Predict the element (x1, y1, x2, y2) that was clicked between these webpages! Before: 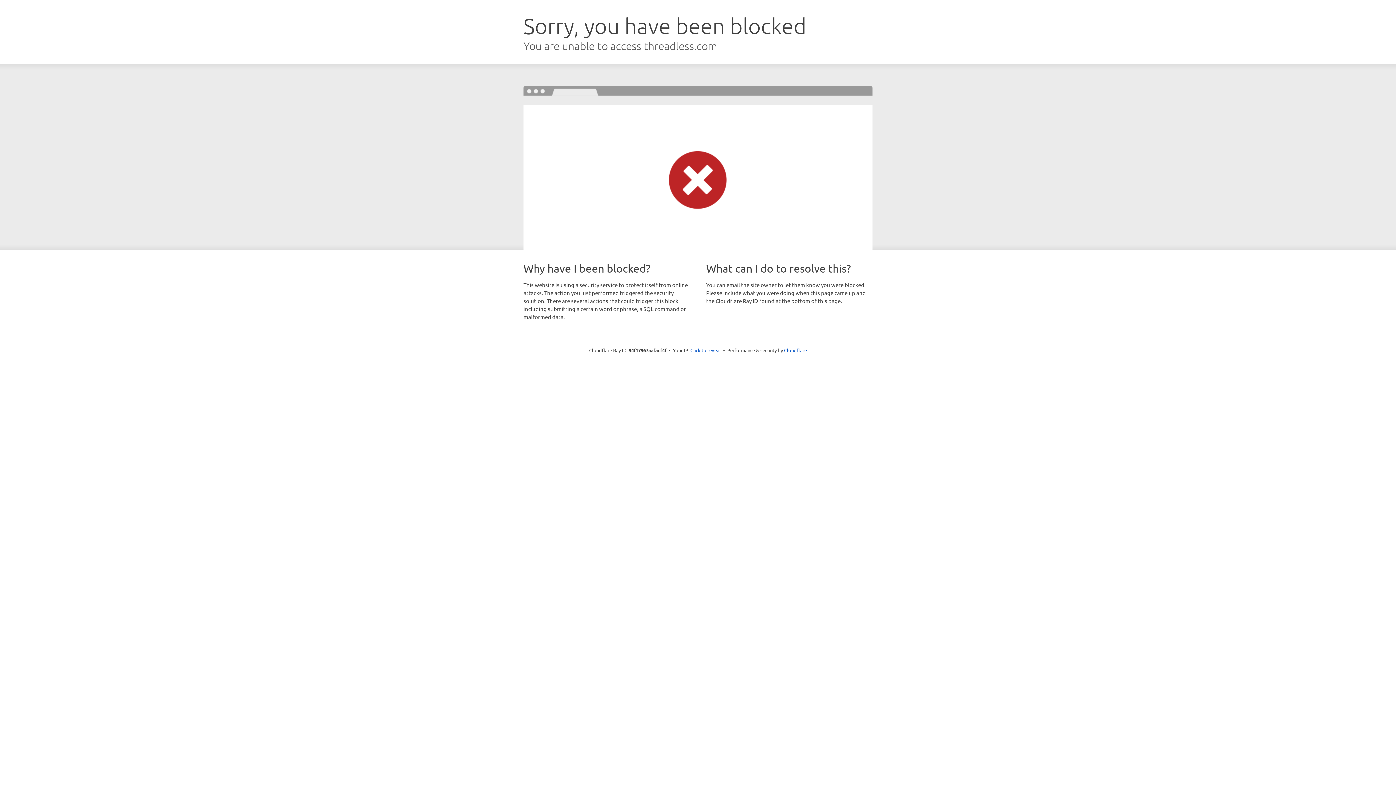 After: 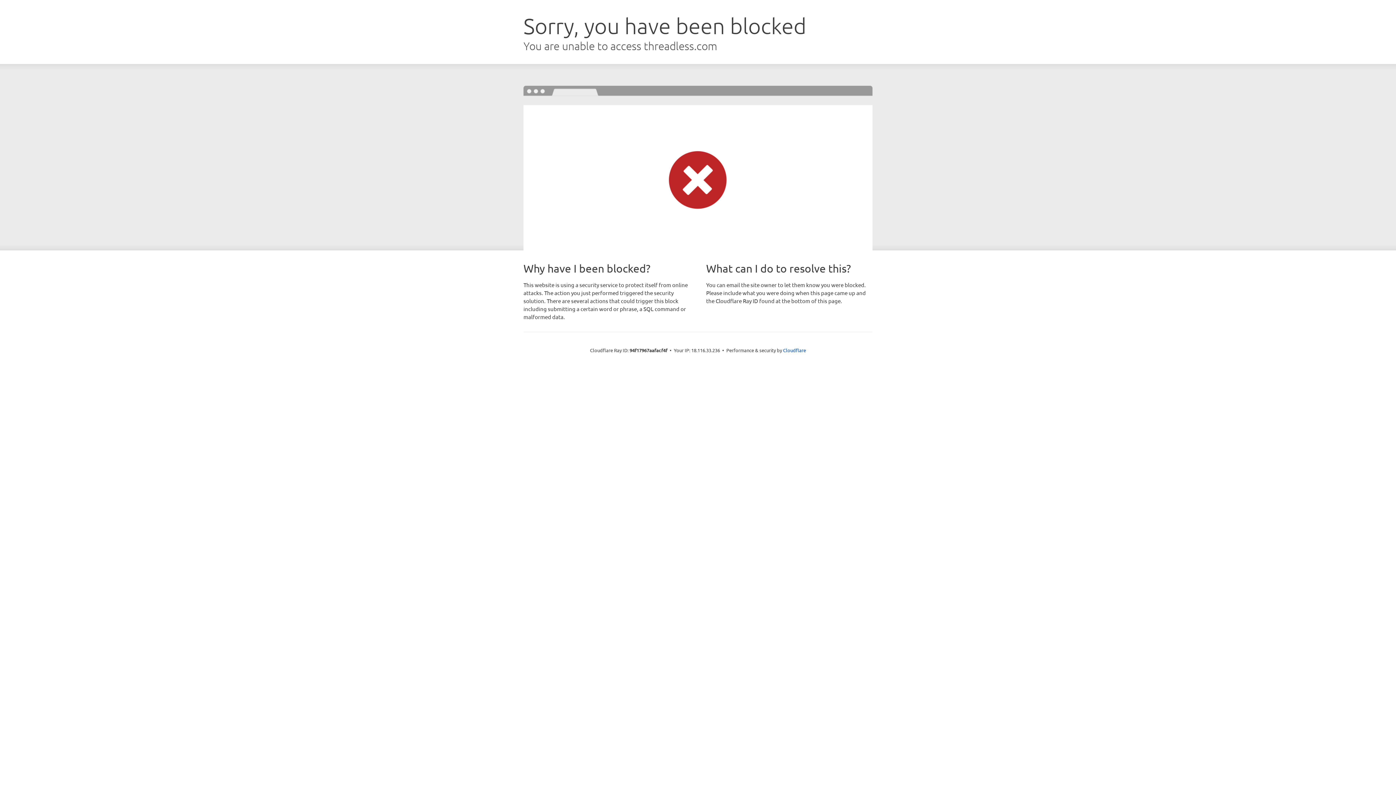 Action: label: Click to reveal bbox: (690, 346, 721, 353)